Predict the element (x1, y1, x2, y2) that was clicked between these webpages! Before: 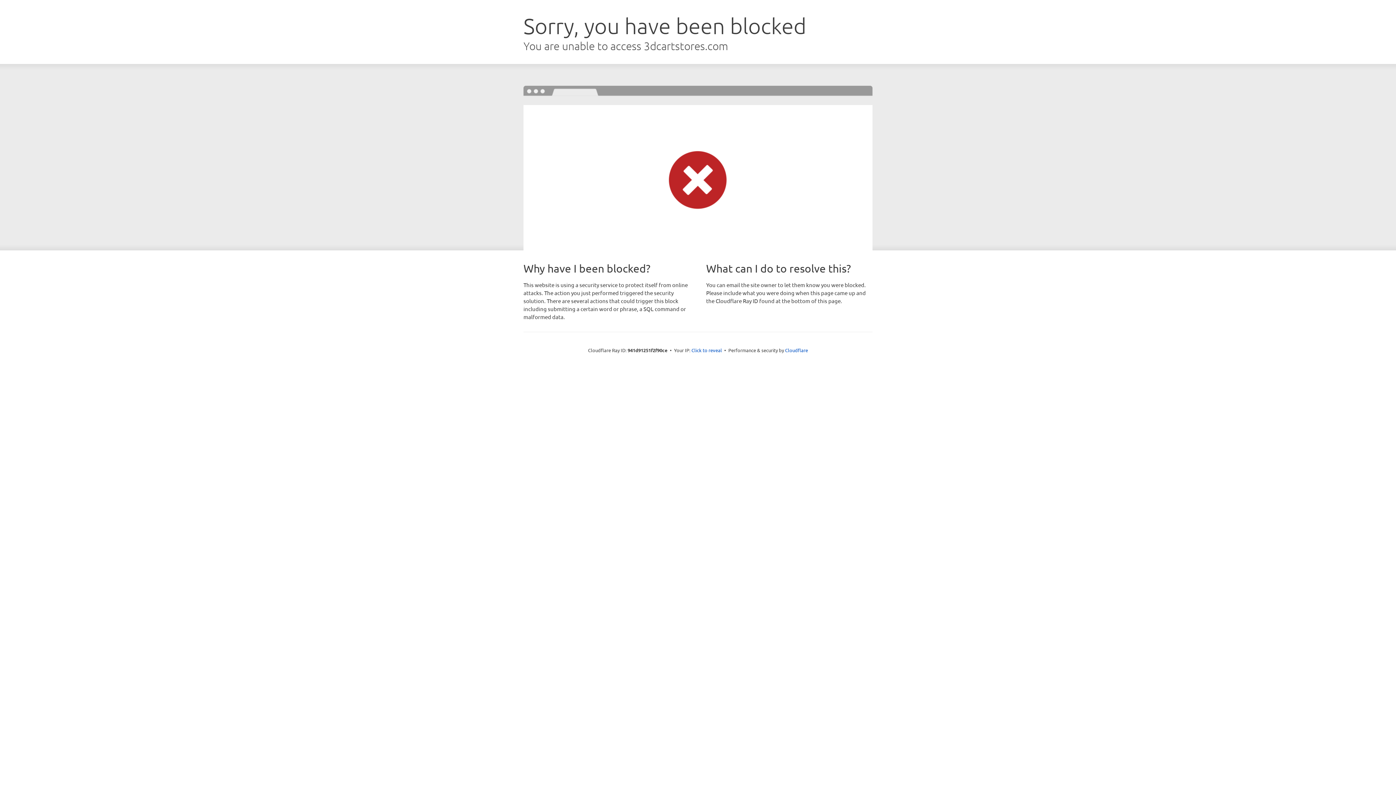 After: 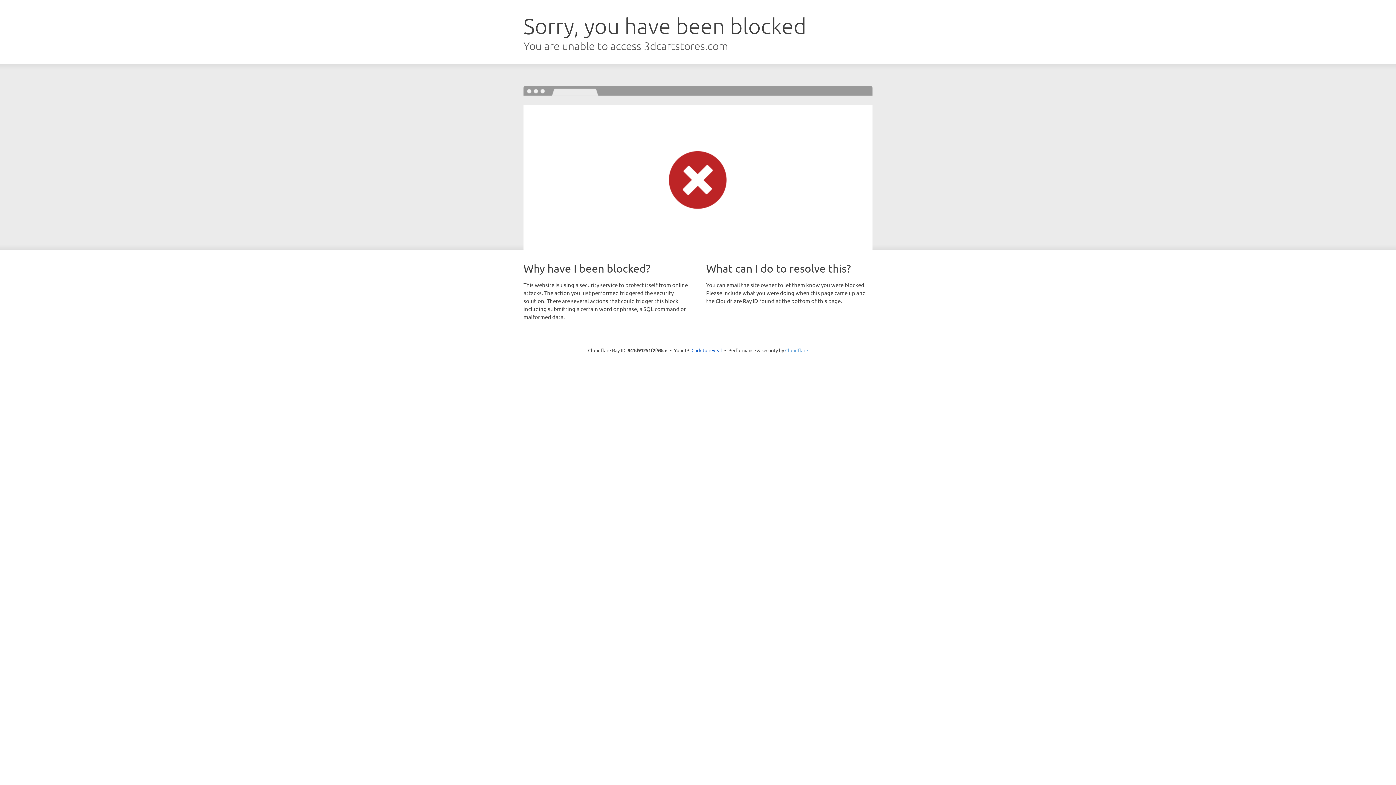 Action: label: Cloudflare bbox: (785, 347, 808, 353)